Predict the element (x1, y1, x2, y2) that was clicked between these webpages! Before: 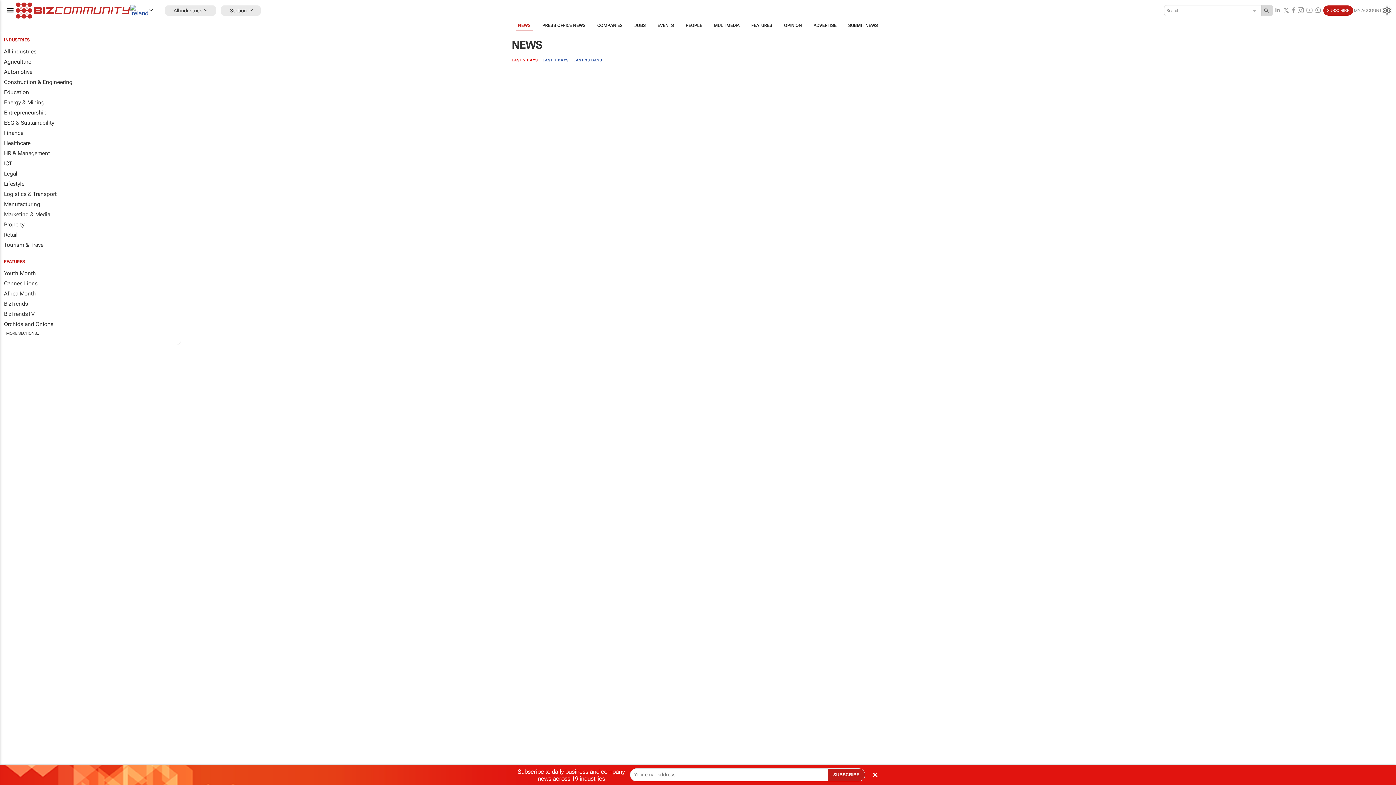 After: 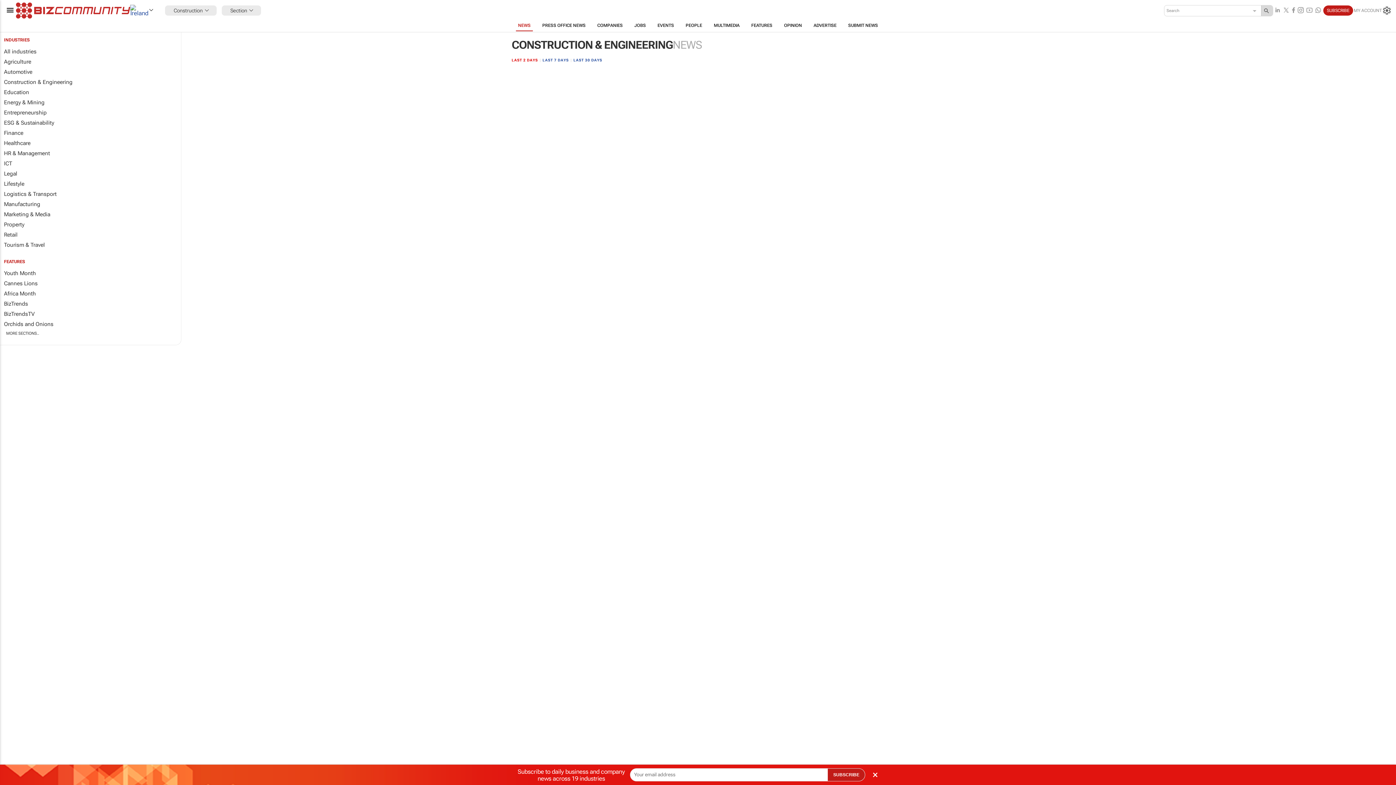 Action: bbox: (0, 77, 181, 87) label: Construction & Engineering